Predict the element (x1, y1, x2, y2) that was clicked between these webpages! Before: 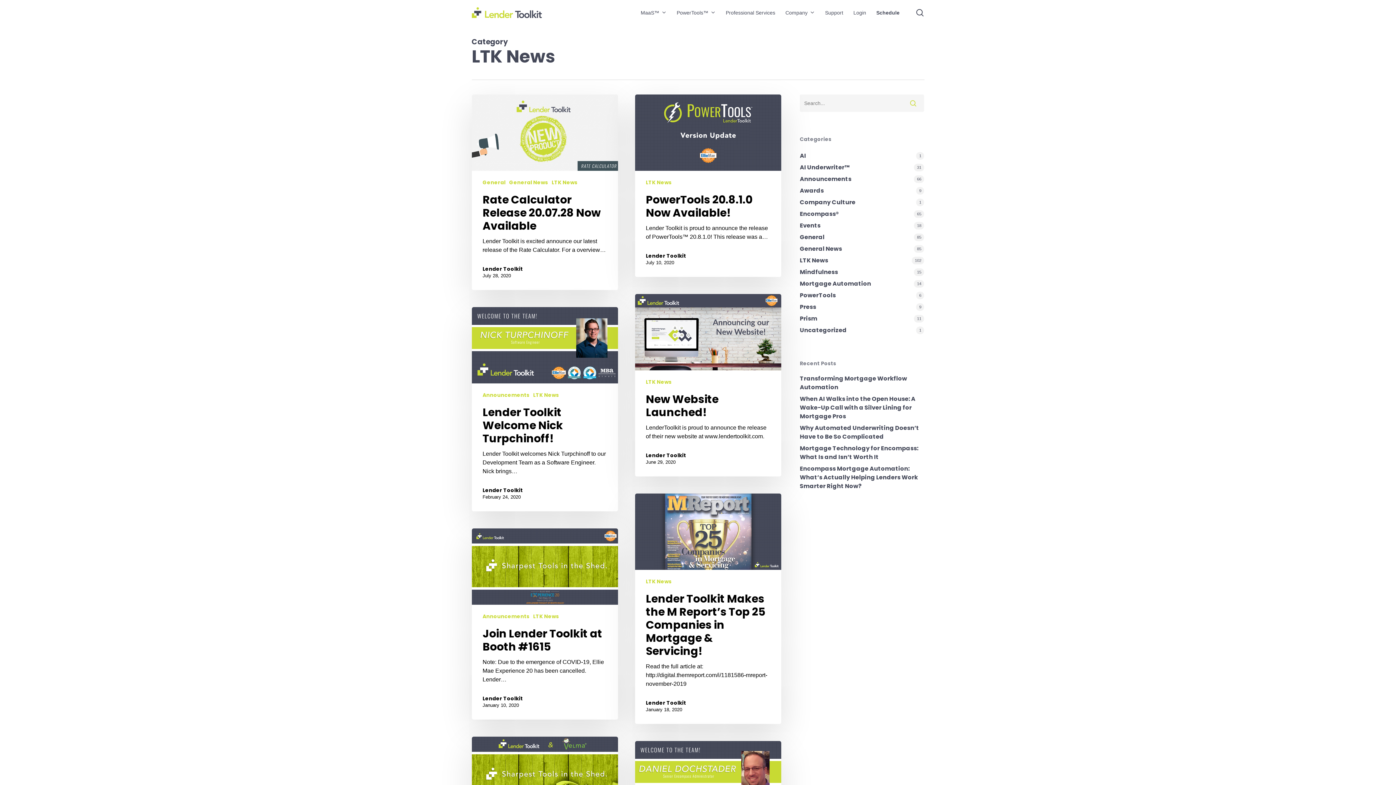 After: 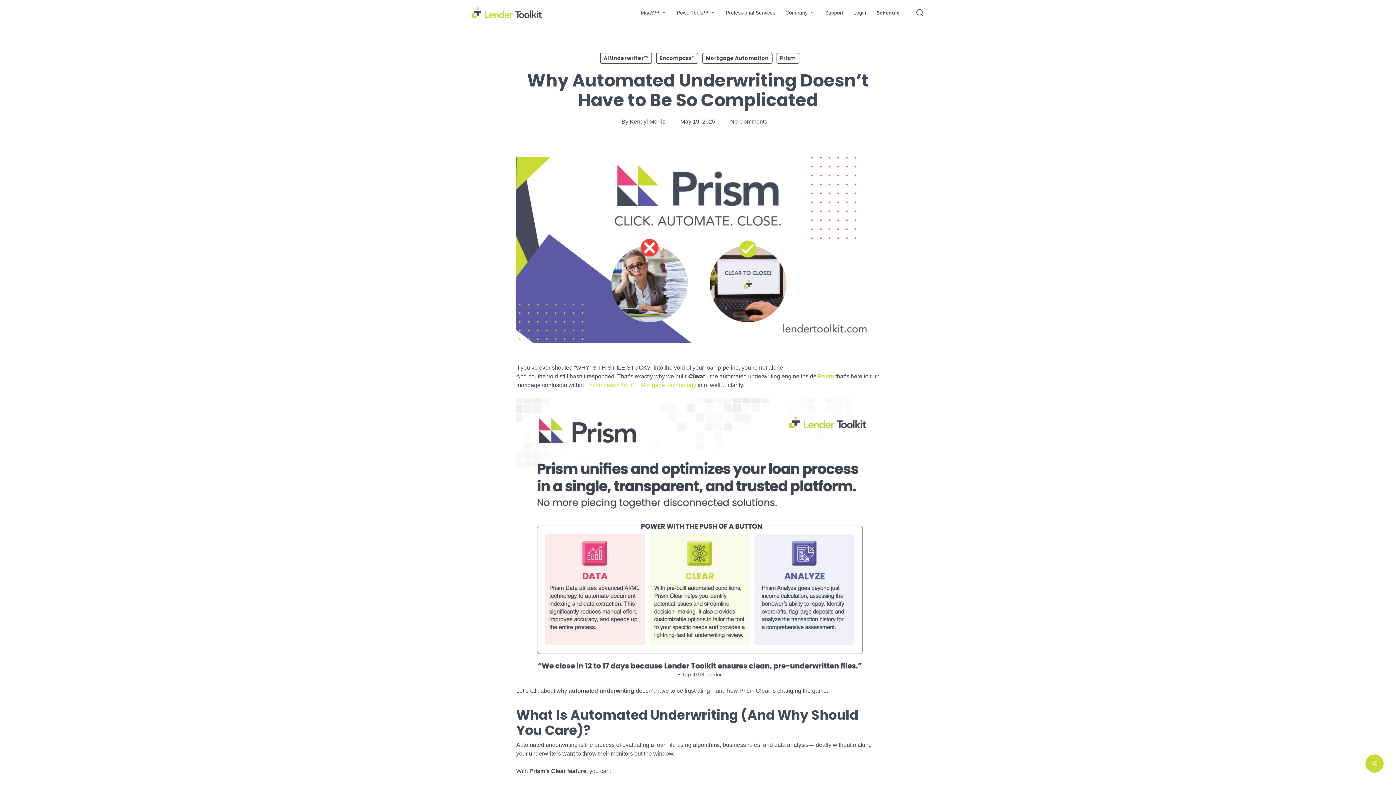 Action: bbox: (800, 424, 924, 441) label: Why Automated Underwriting Doesn’t Have to Be So Complicated